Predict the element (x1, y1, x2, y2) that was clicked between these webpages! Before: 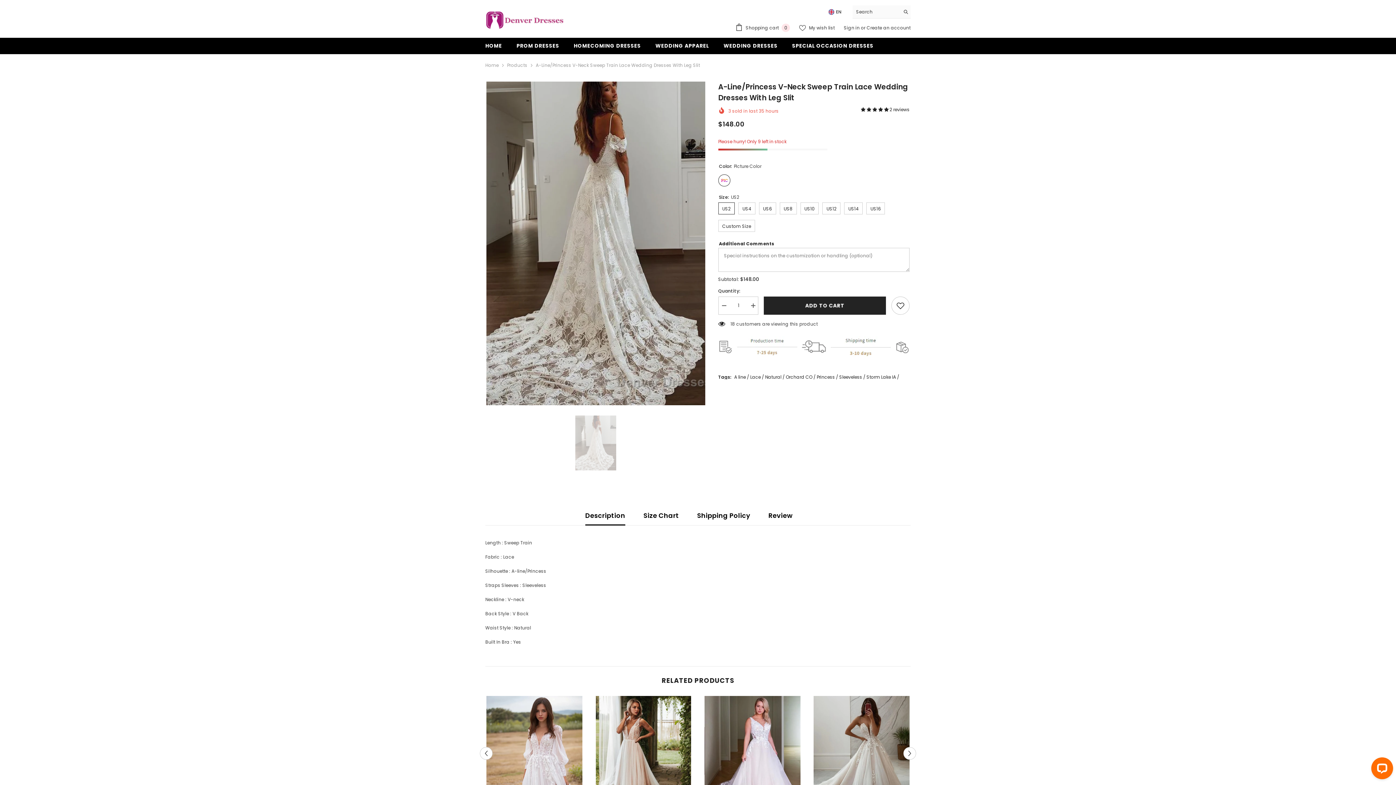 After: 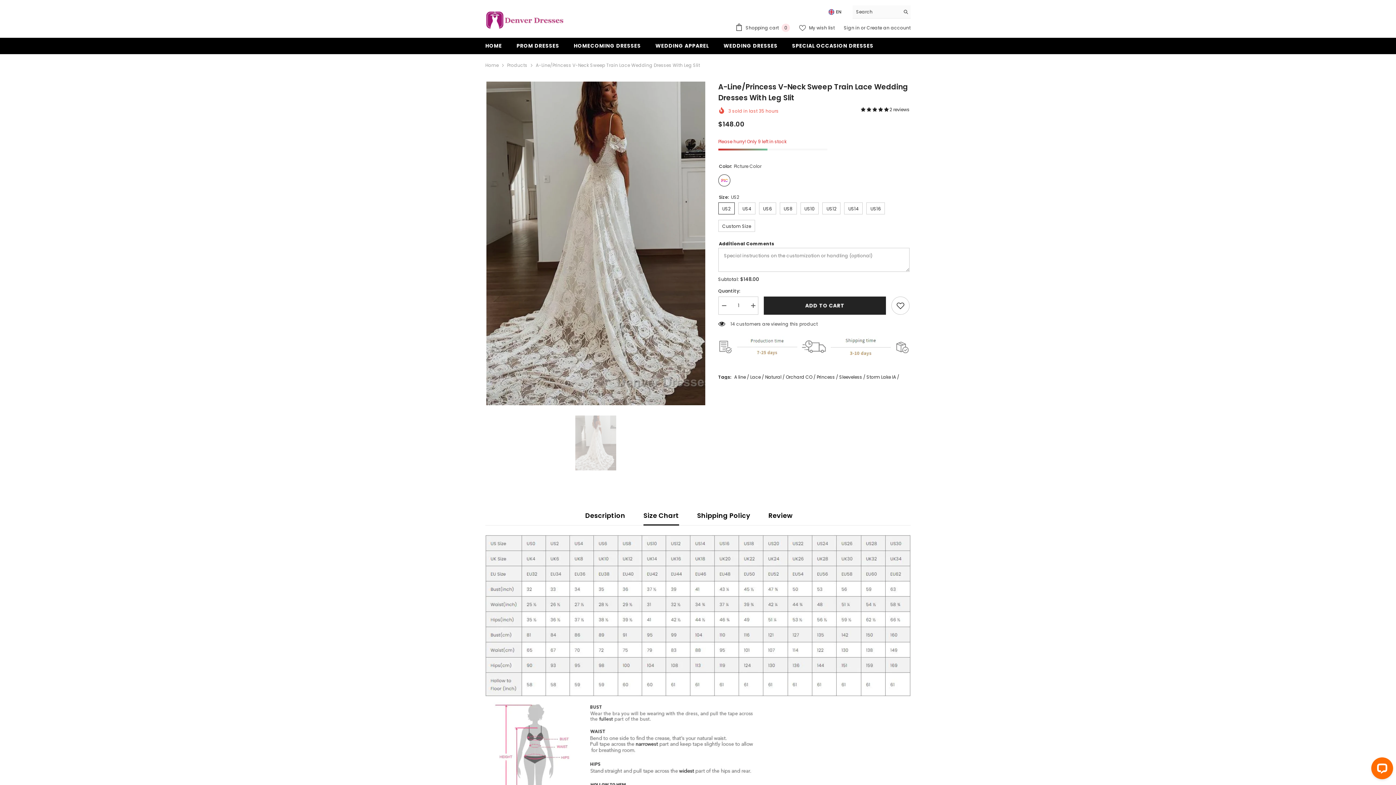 Action: label: Size Chart bbox: (643, 506, 679, 525)